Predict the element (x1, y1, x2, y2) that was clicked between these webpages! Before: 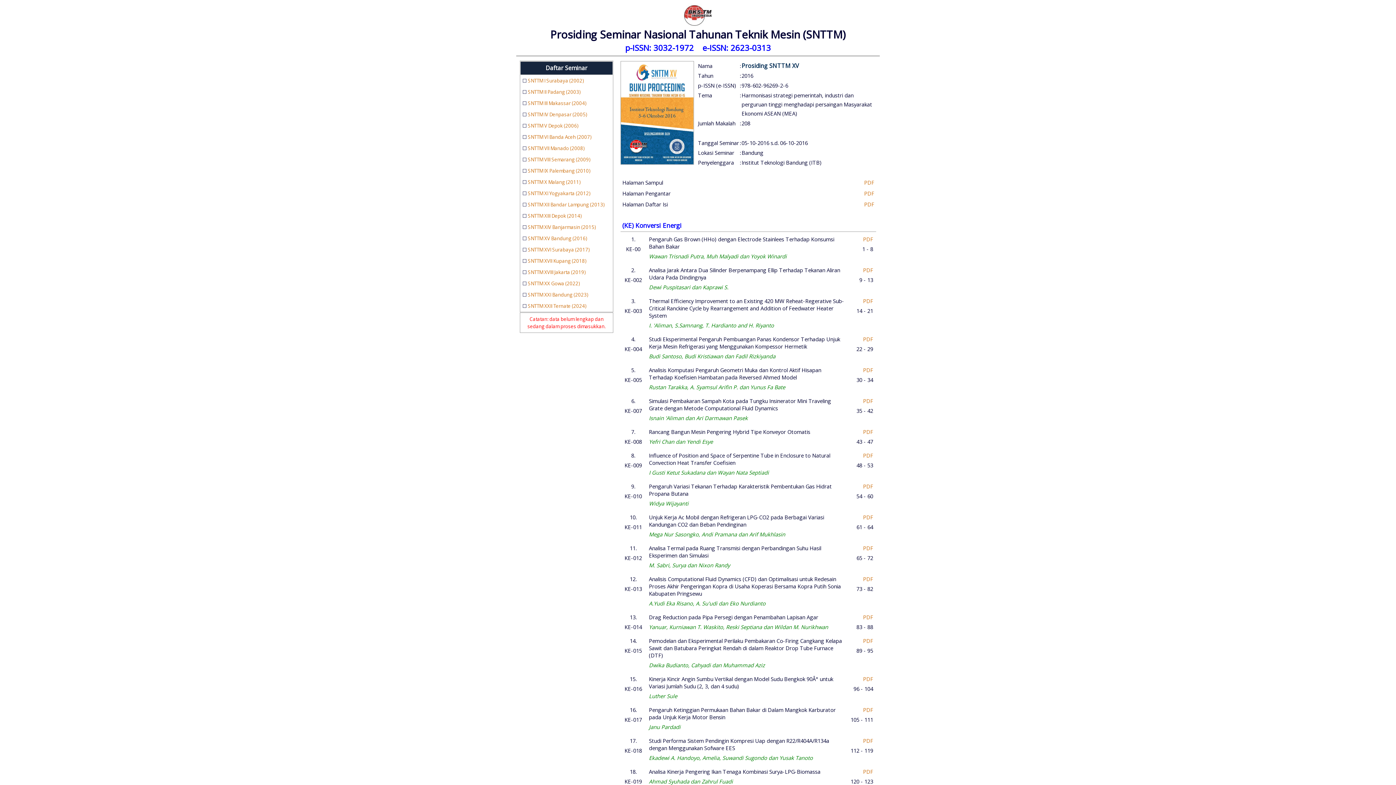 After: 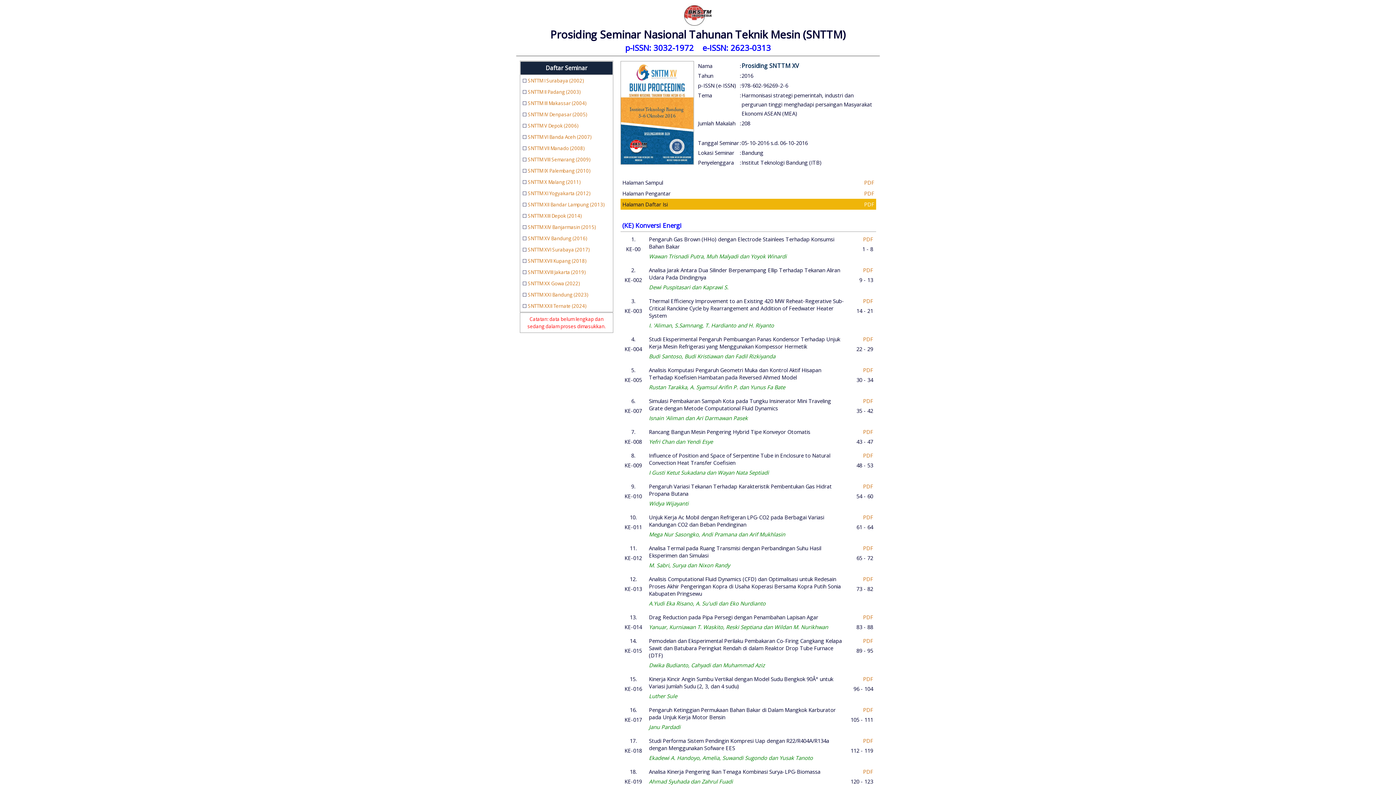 Action: bbox: (864, 200, 874, 208) label: PDF